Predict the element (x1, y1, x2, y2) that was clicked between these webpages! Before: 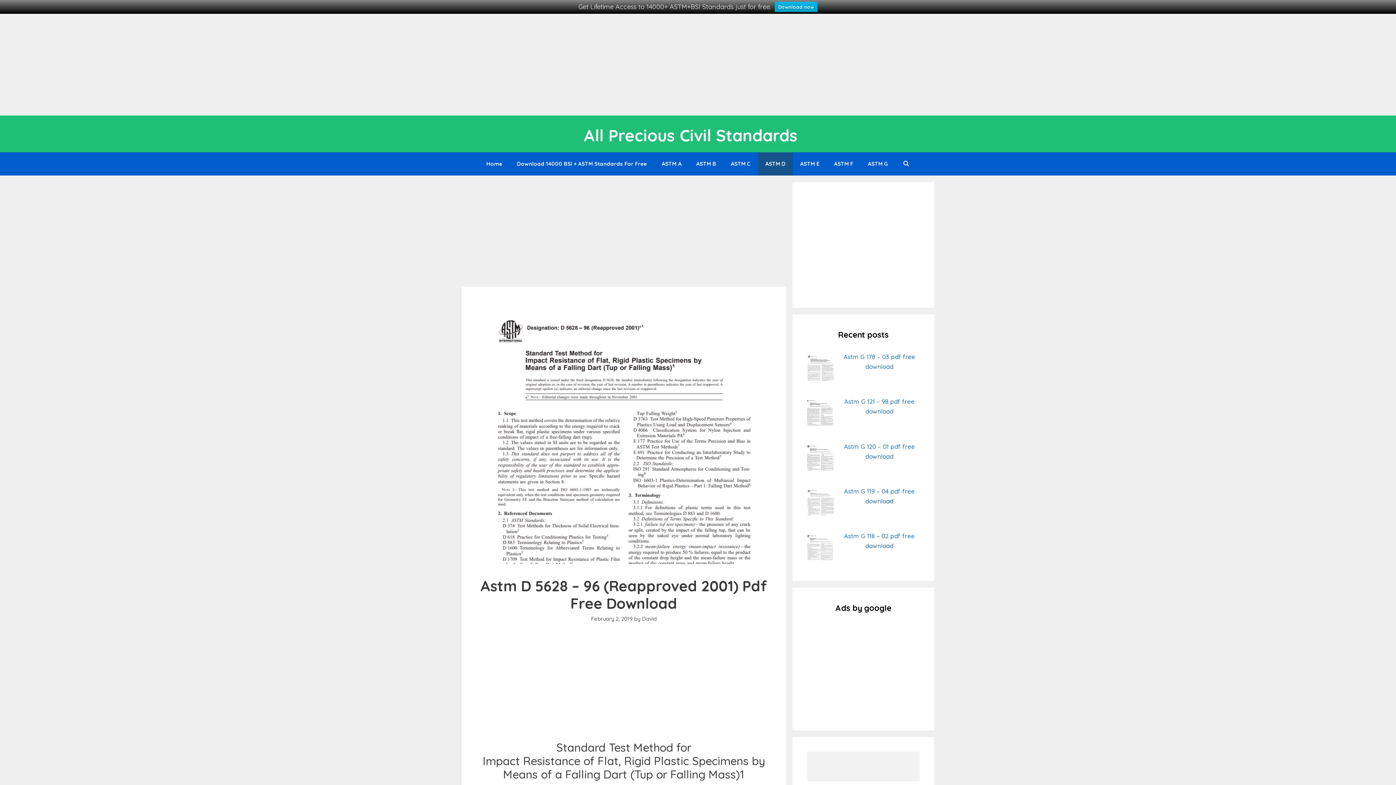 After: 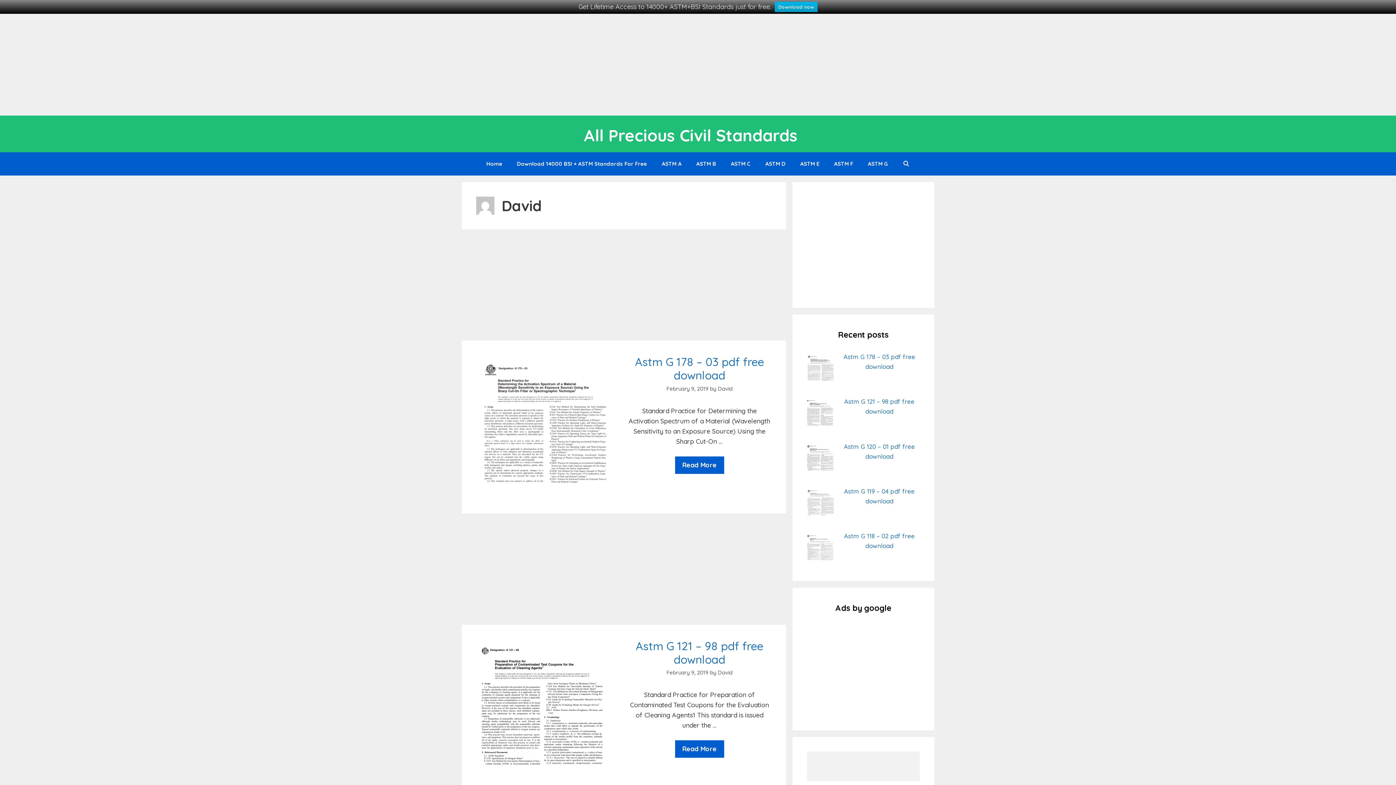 Action: label: David bbox: (642, 615, 656, 622)